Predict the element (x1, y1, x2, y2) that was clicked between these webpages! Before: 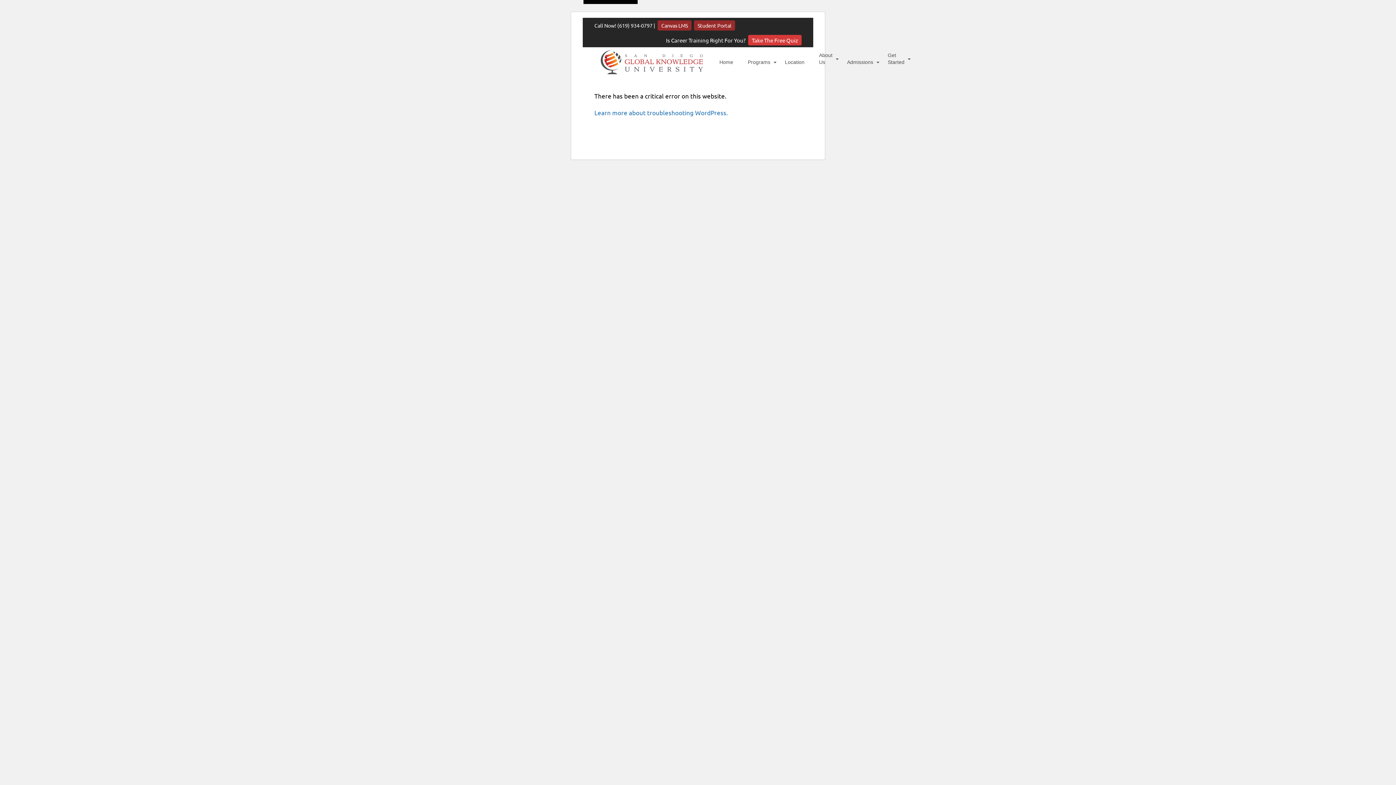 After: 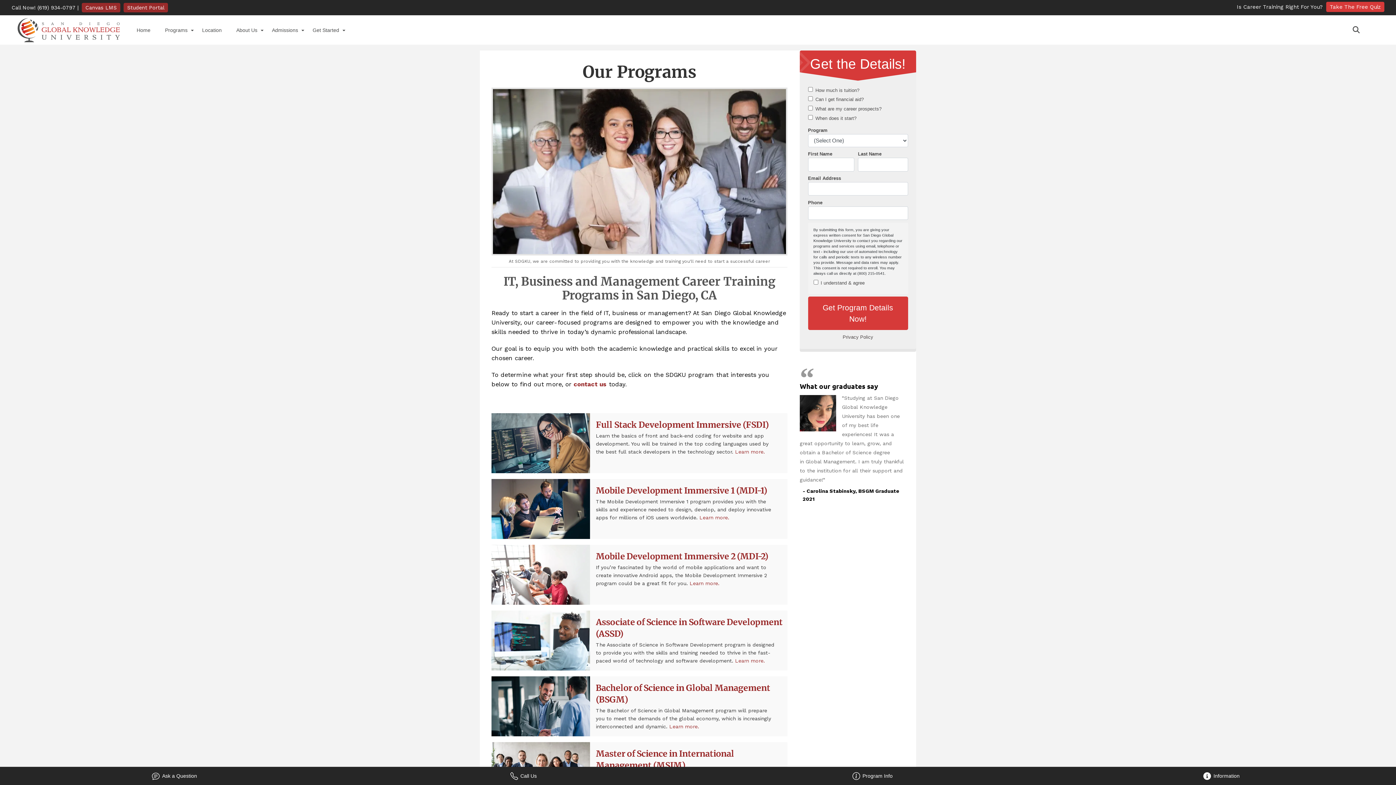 Action: label: Programs bbox: (748, 58, 770, 65)